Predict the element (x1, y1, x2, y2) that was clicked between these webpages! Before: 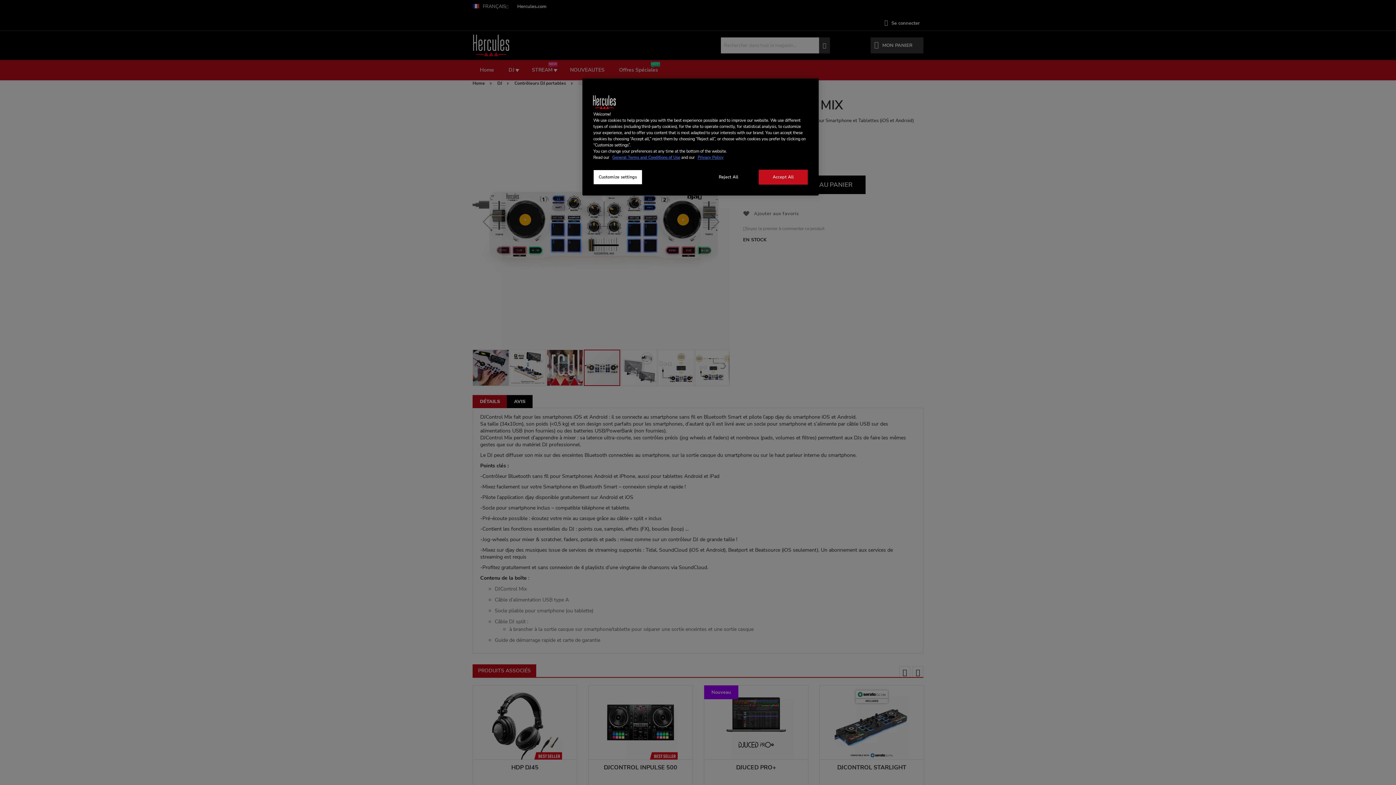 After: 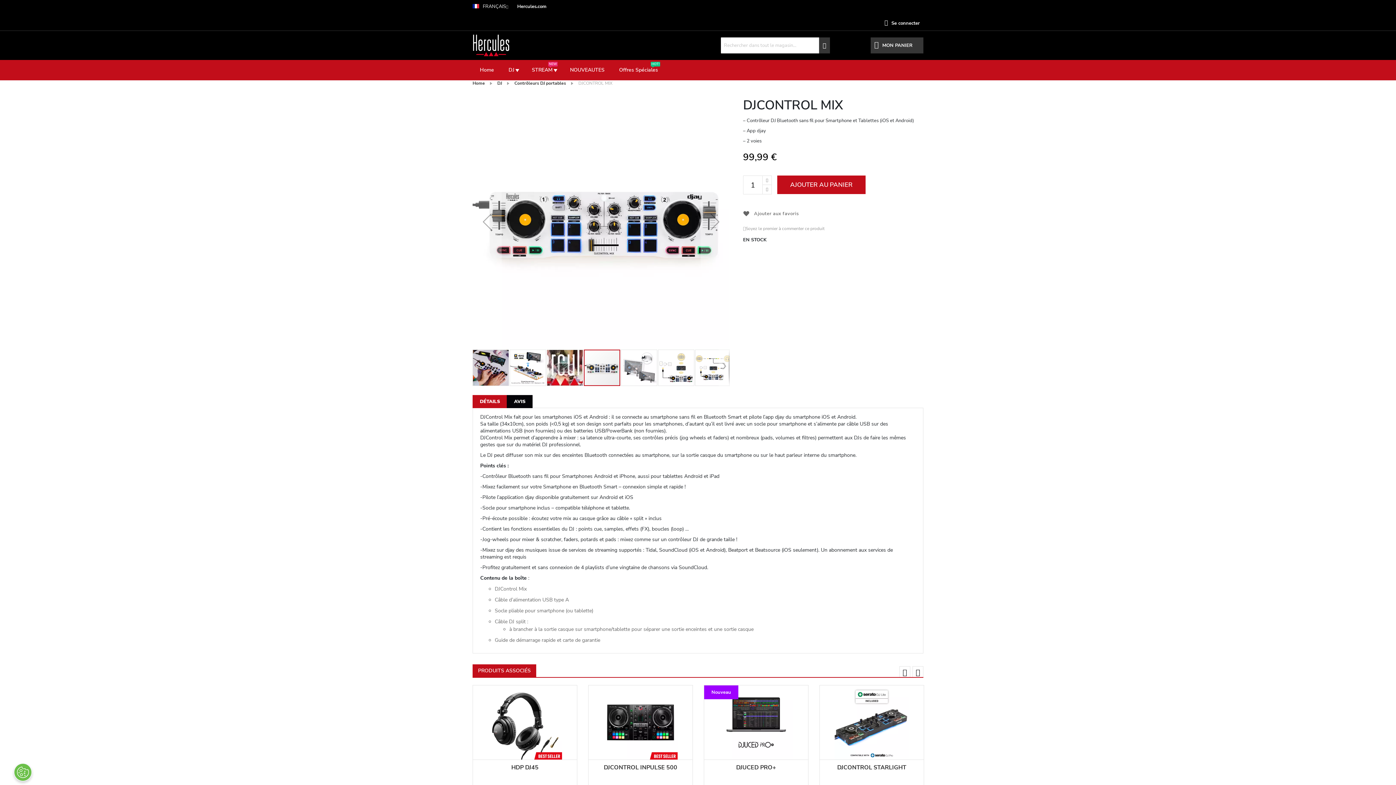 Action: label: Accept All bbox: (758, 169, 808, 184)